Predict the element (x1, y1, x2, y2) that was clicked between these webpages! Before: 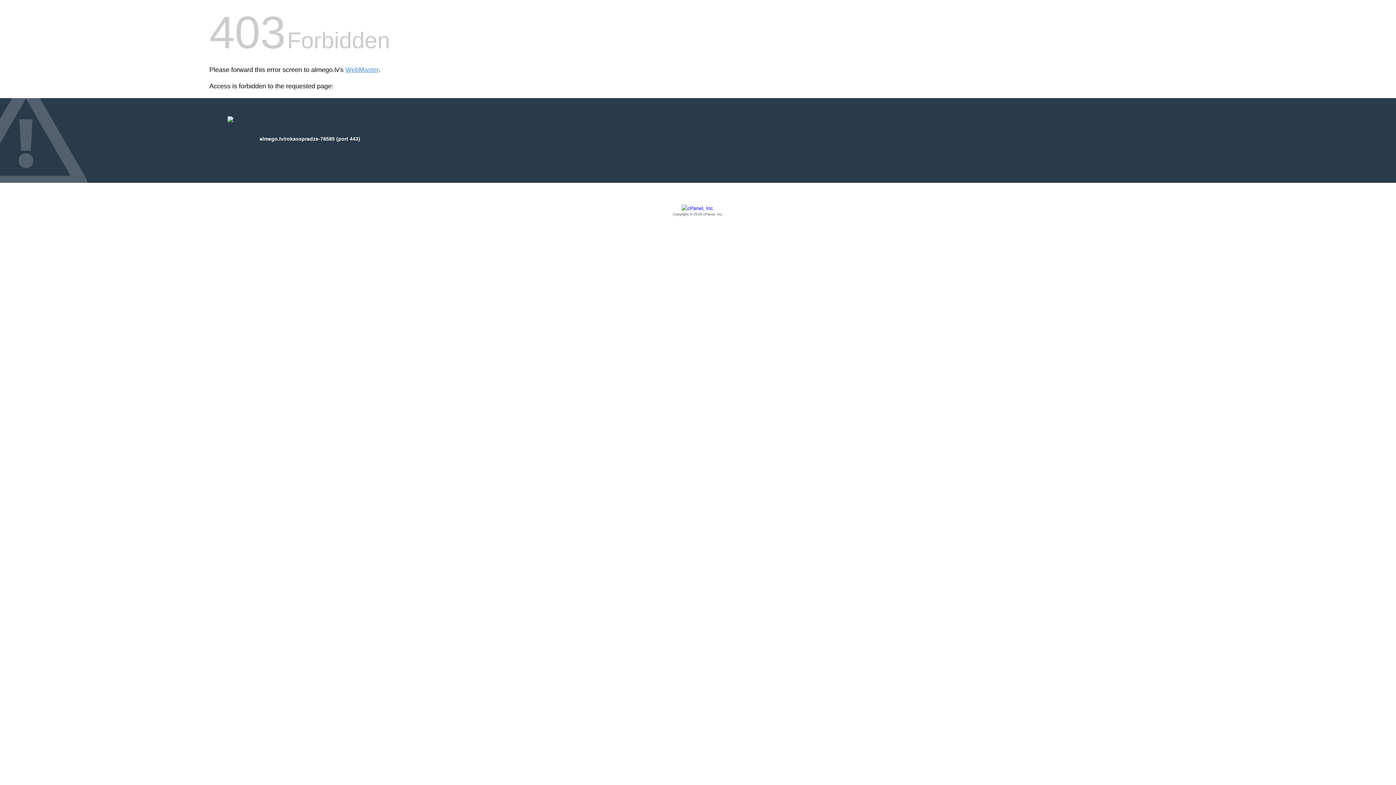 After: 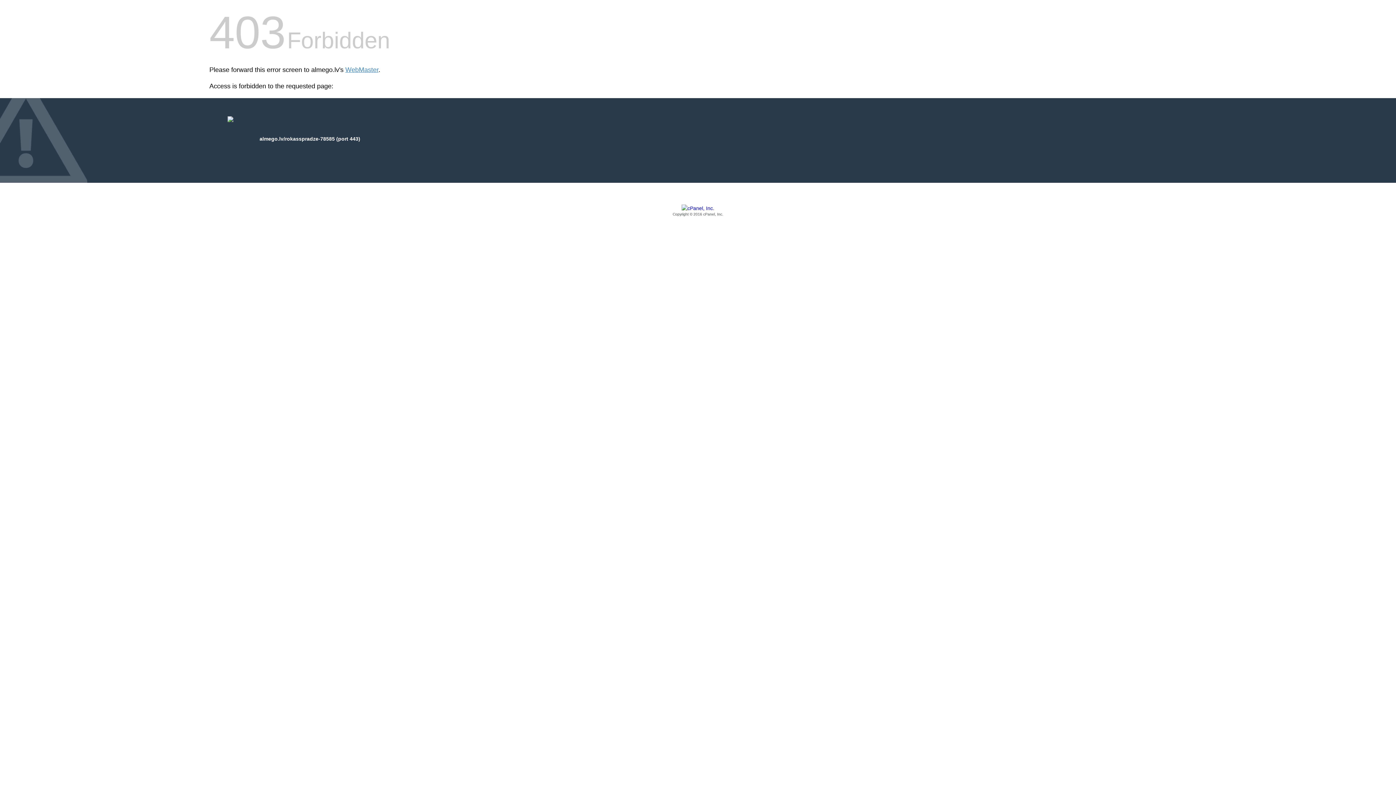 Action: bbox: (209, 205, 1186, 217) label: Copyright © 2016 cPanel, Inc.